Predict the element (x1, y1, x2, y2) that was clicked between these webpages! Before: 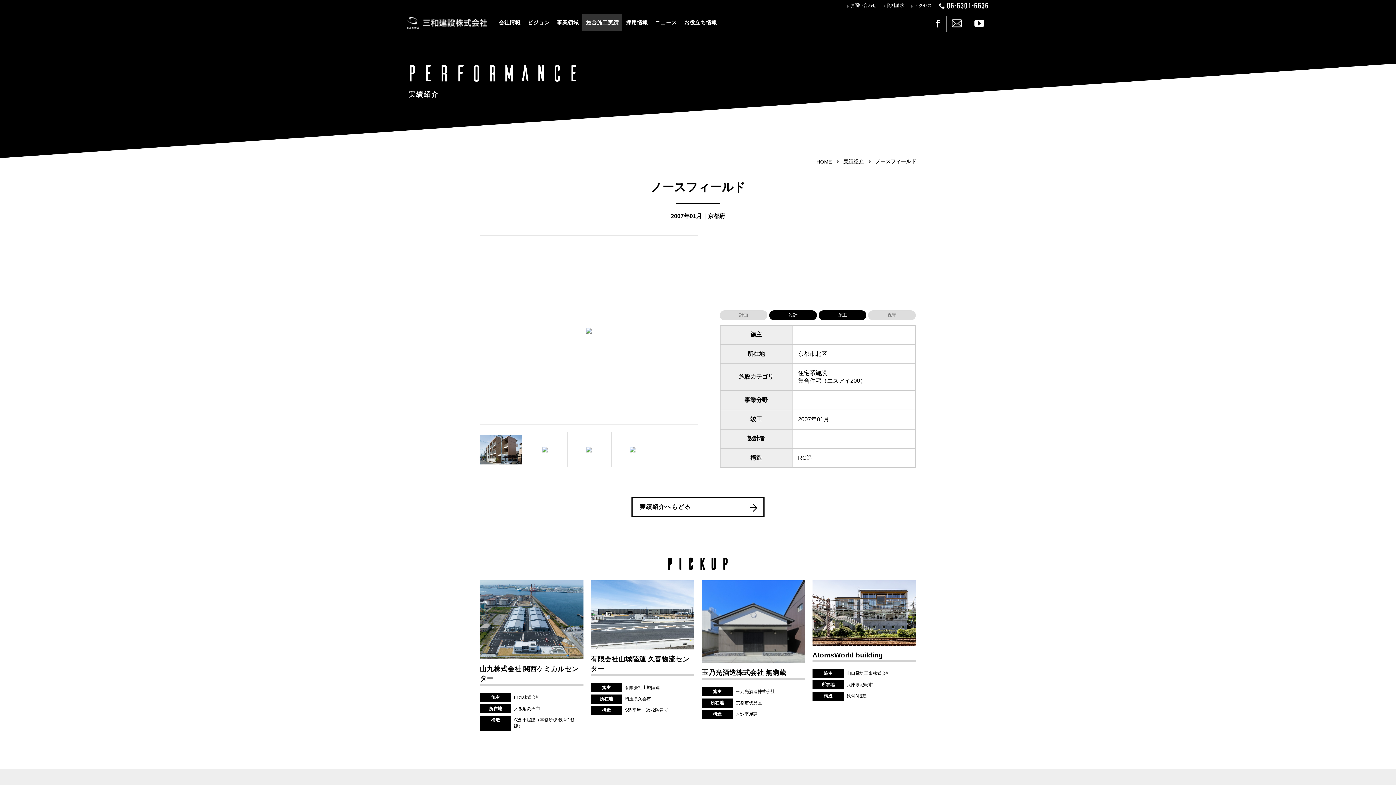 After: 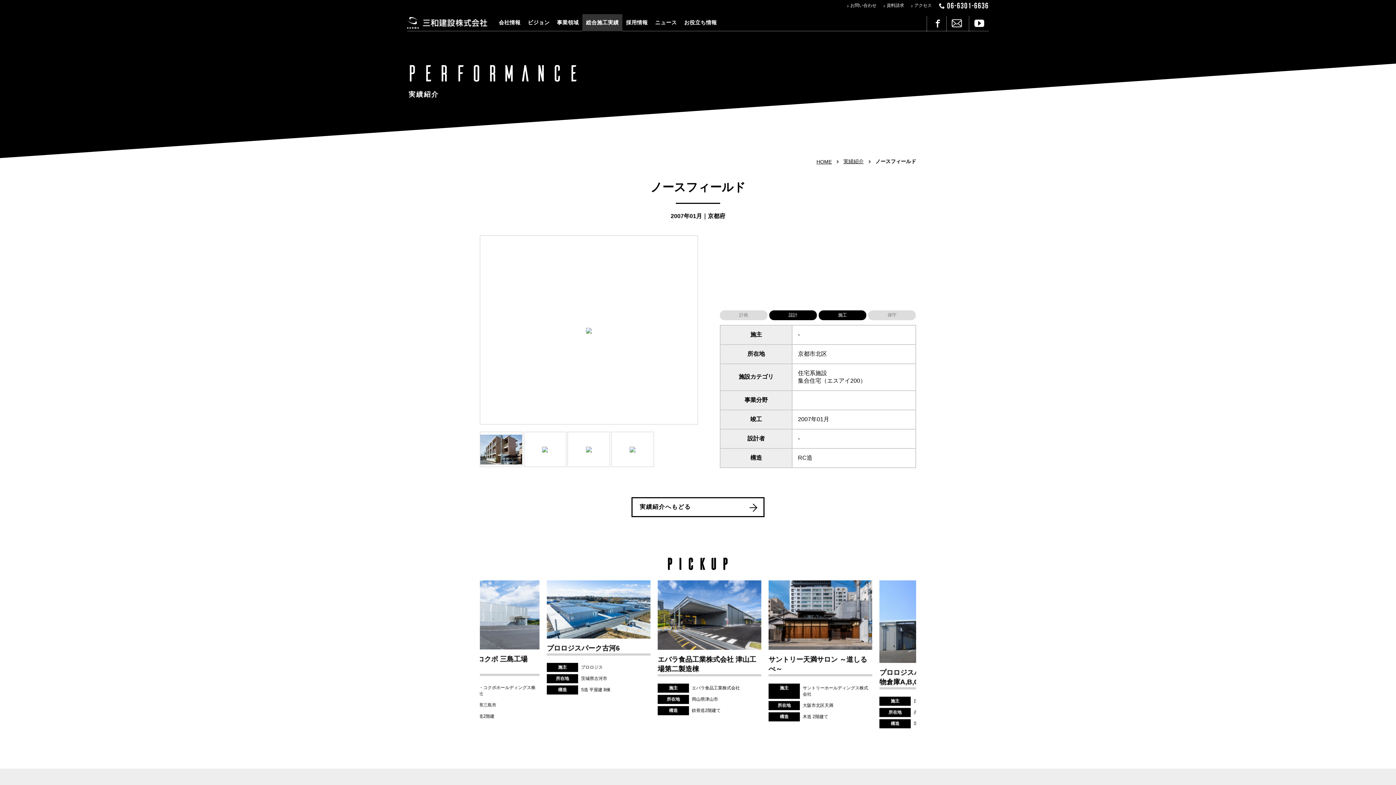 Action: bbox: (611, 432, 653, 467)